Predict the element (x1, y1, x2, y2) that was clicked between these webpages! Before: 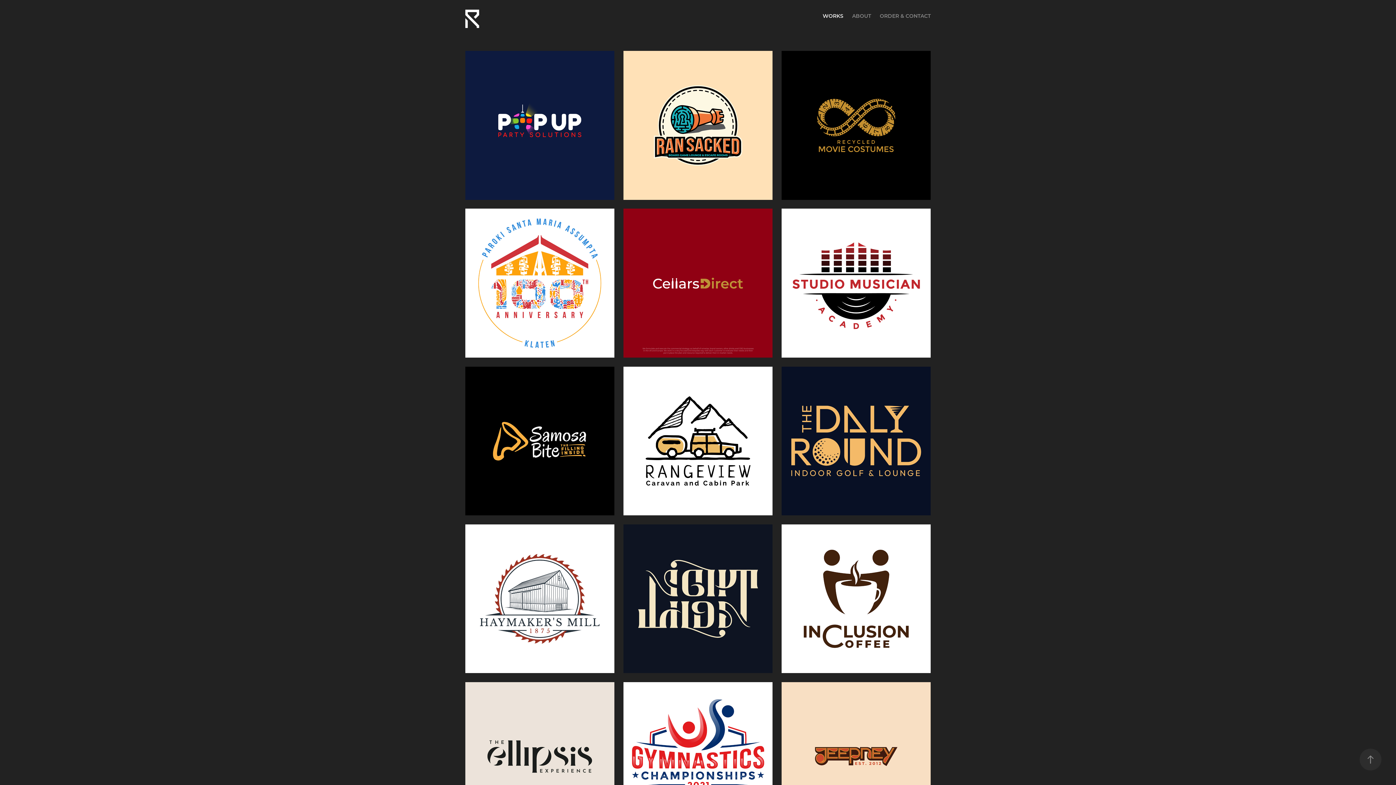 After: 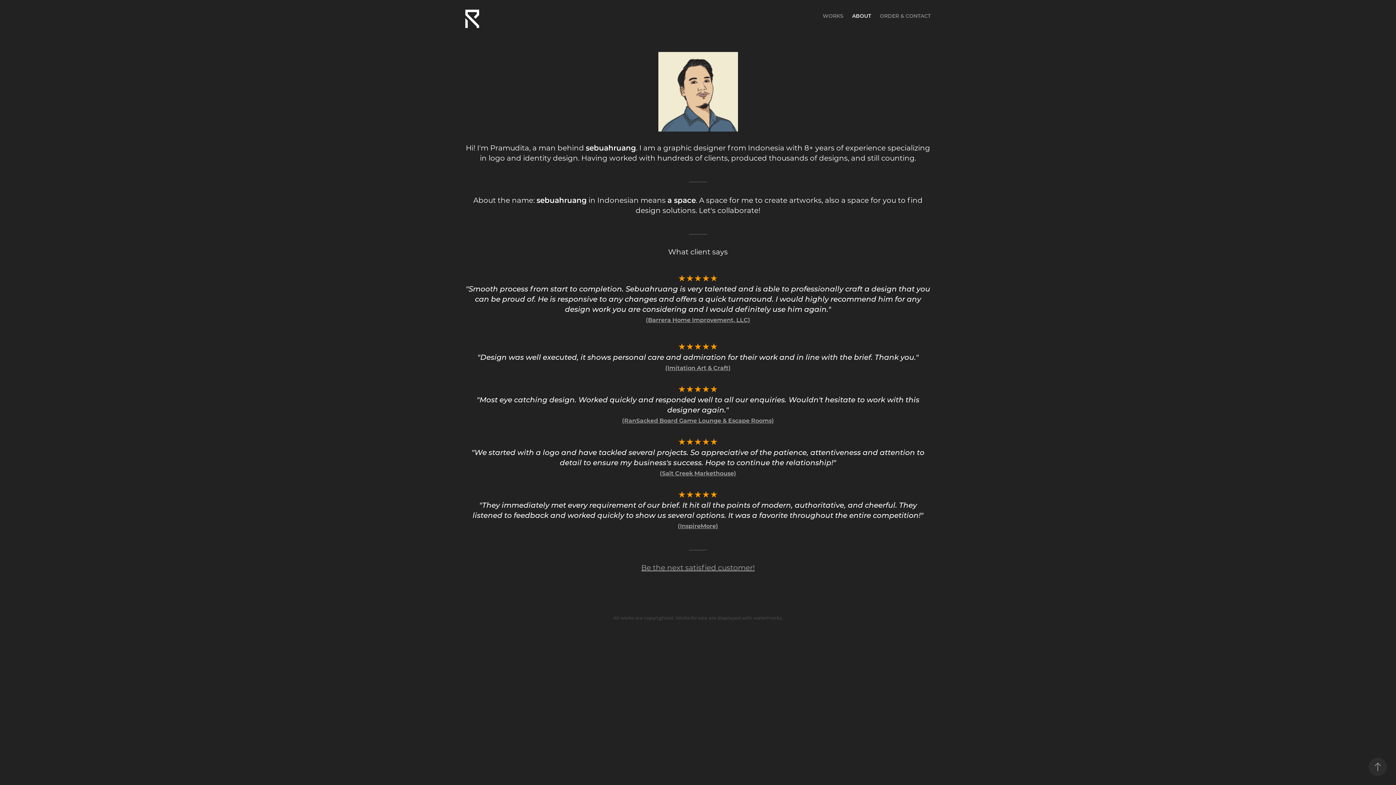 Action: label: ABOUT bbox: (852, 12, 871, 19)